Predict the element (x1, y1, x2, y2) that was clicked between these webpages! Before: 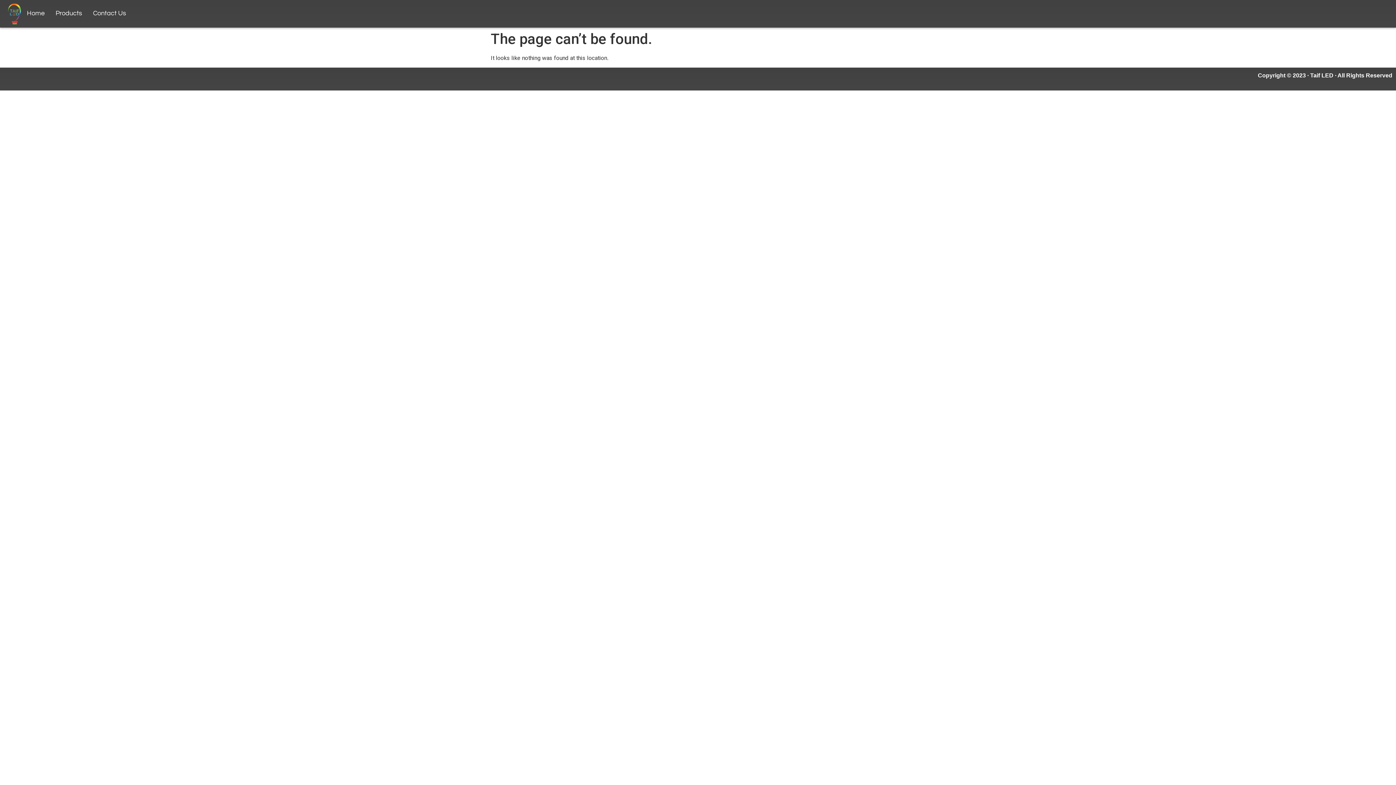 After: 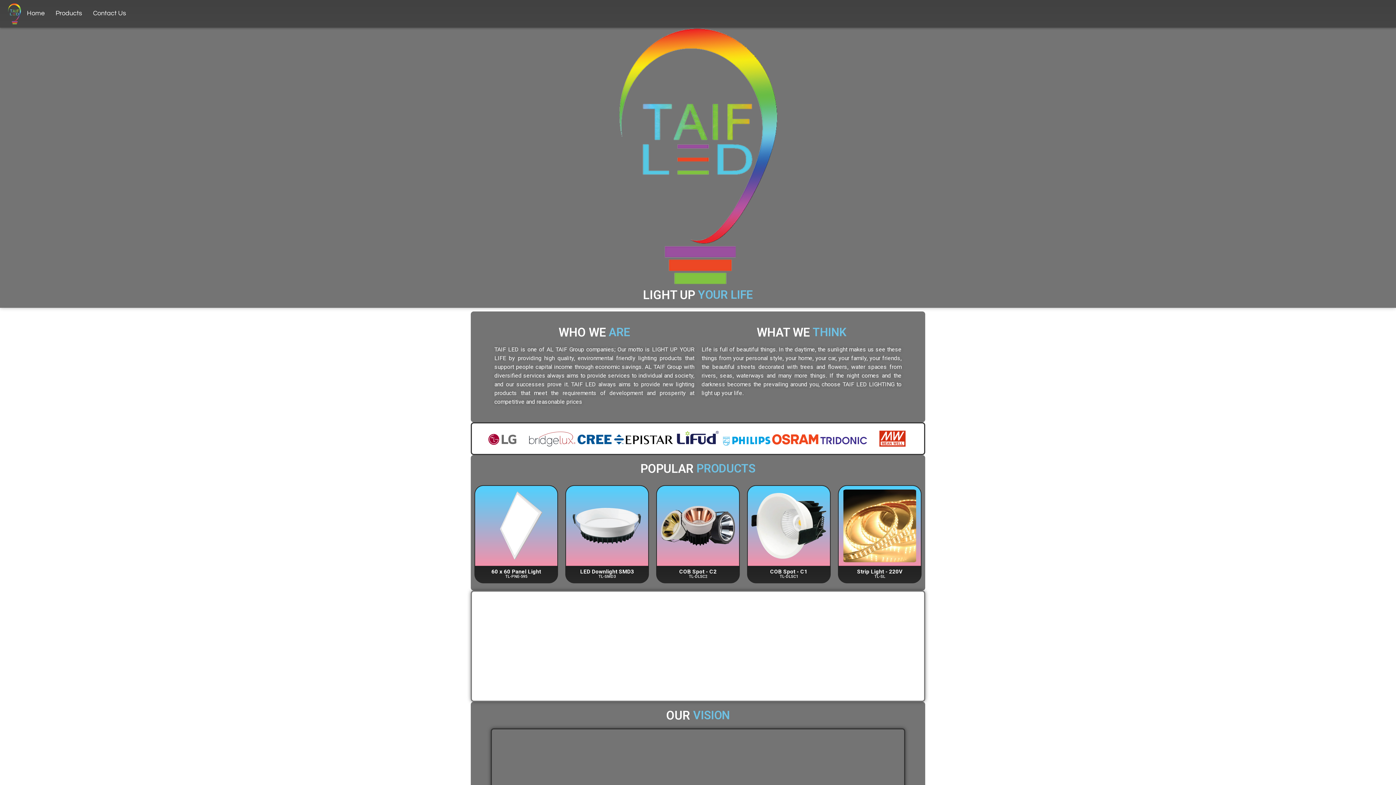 Action: bbox: (5, 3, 23, 24)